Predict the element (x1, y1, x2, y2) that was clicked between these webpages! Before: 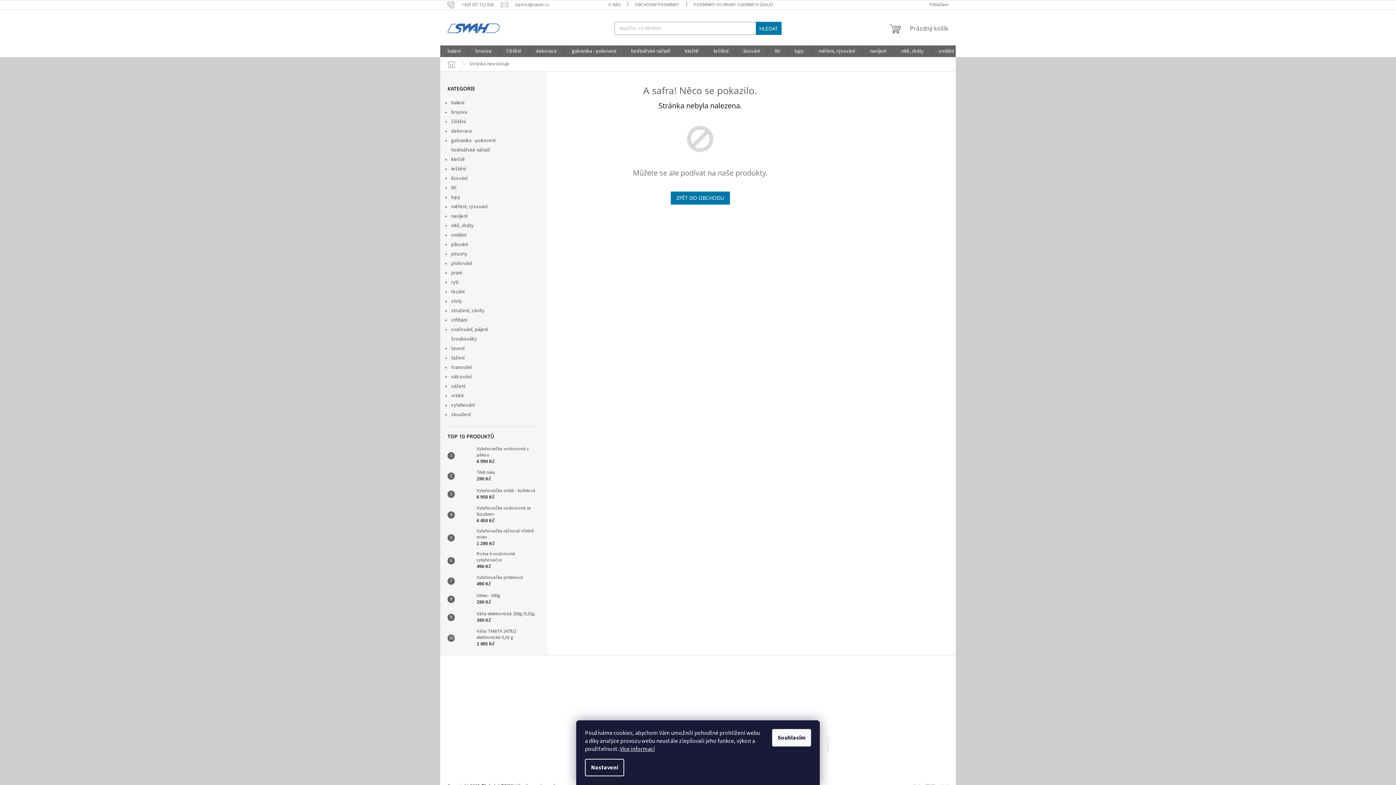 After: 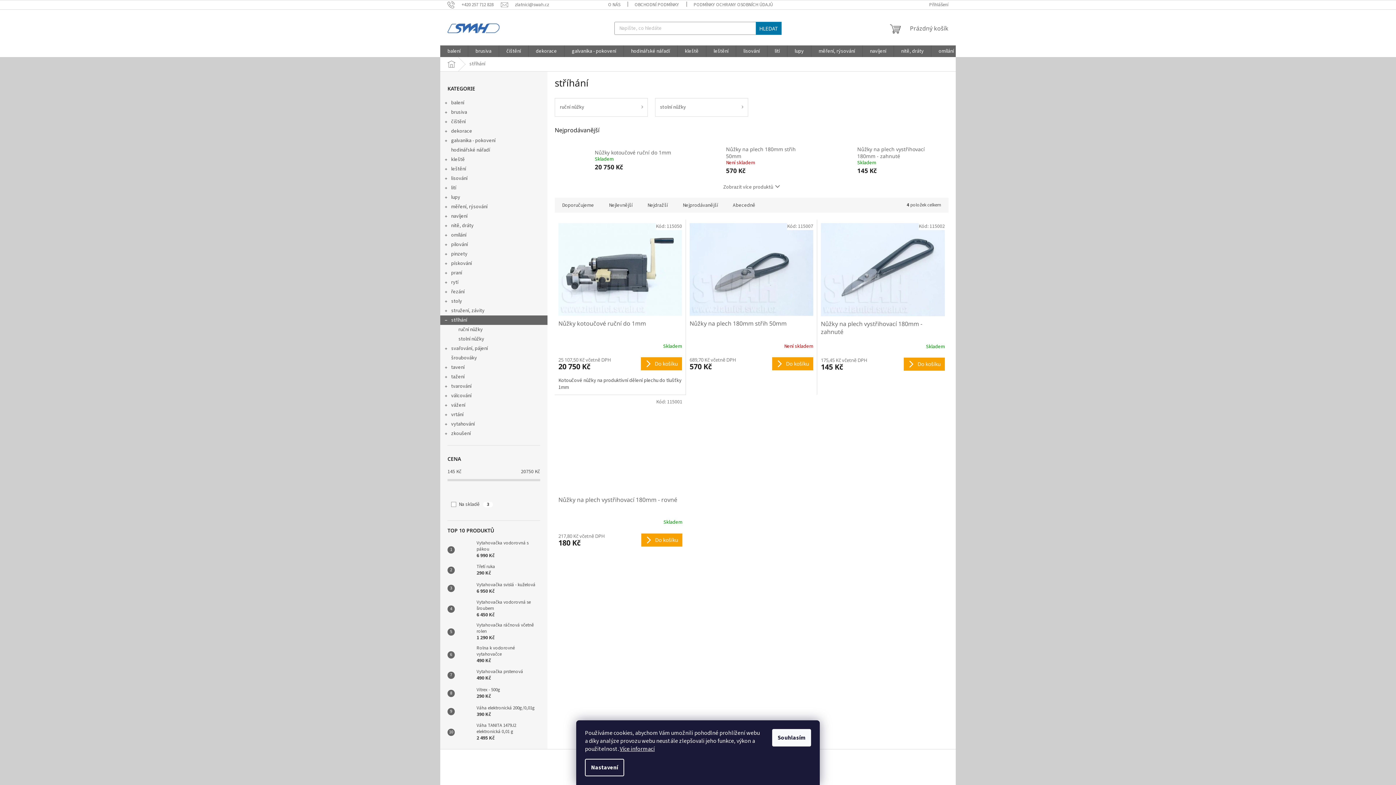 Action: bbox: (440, 315, 547, 325) label: stříhání
 